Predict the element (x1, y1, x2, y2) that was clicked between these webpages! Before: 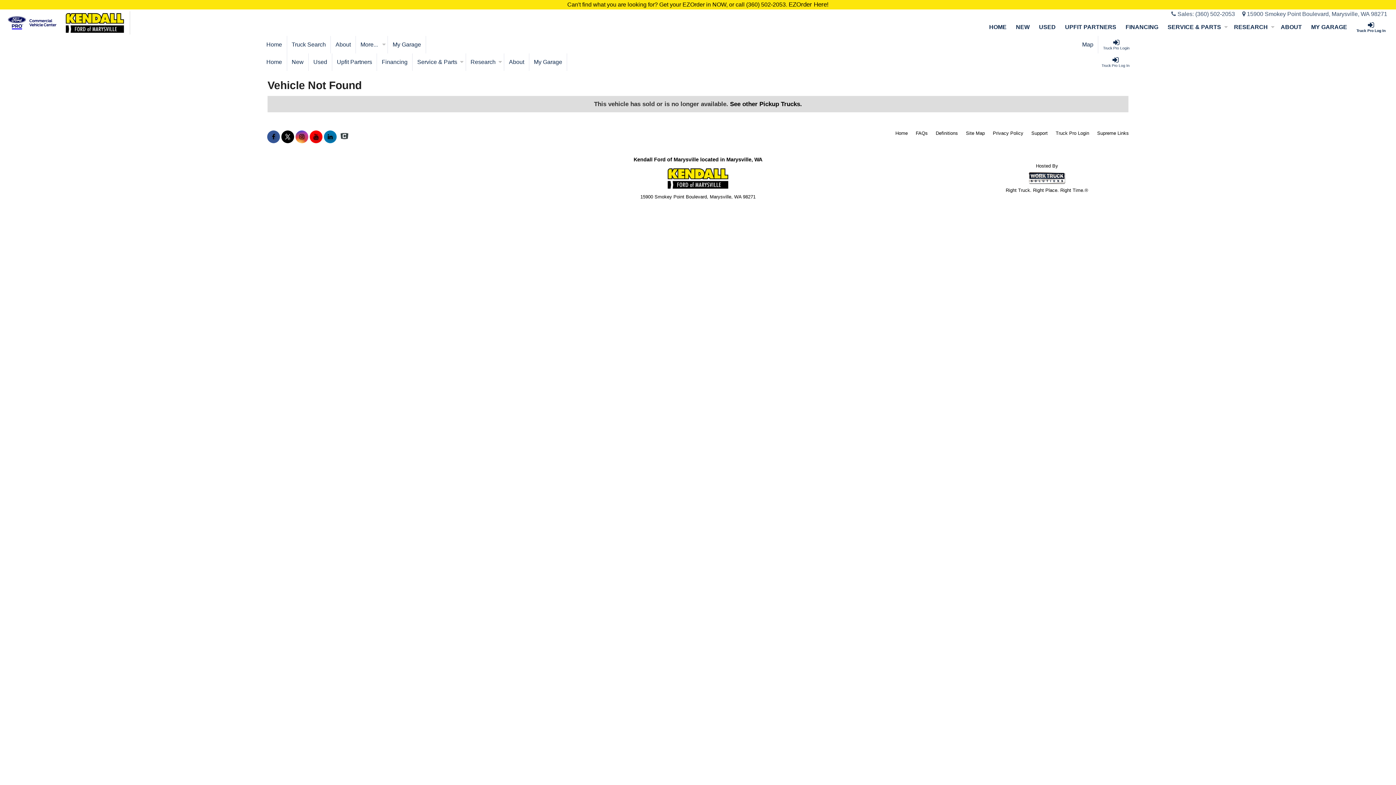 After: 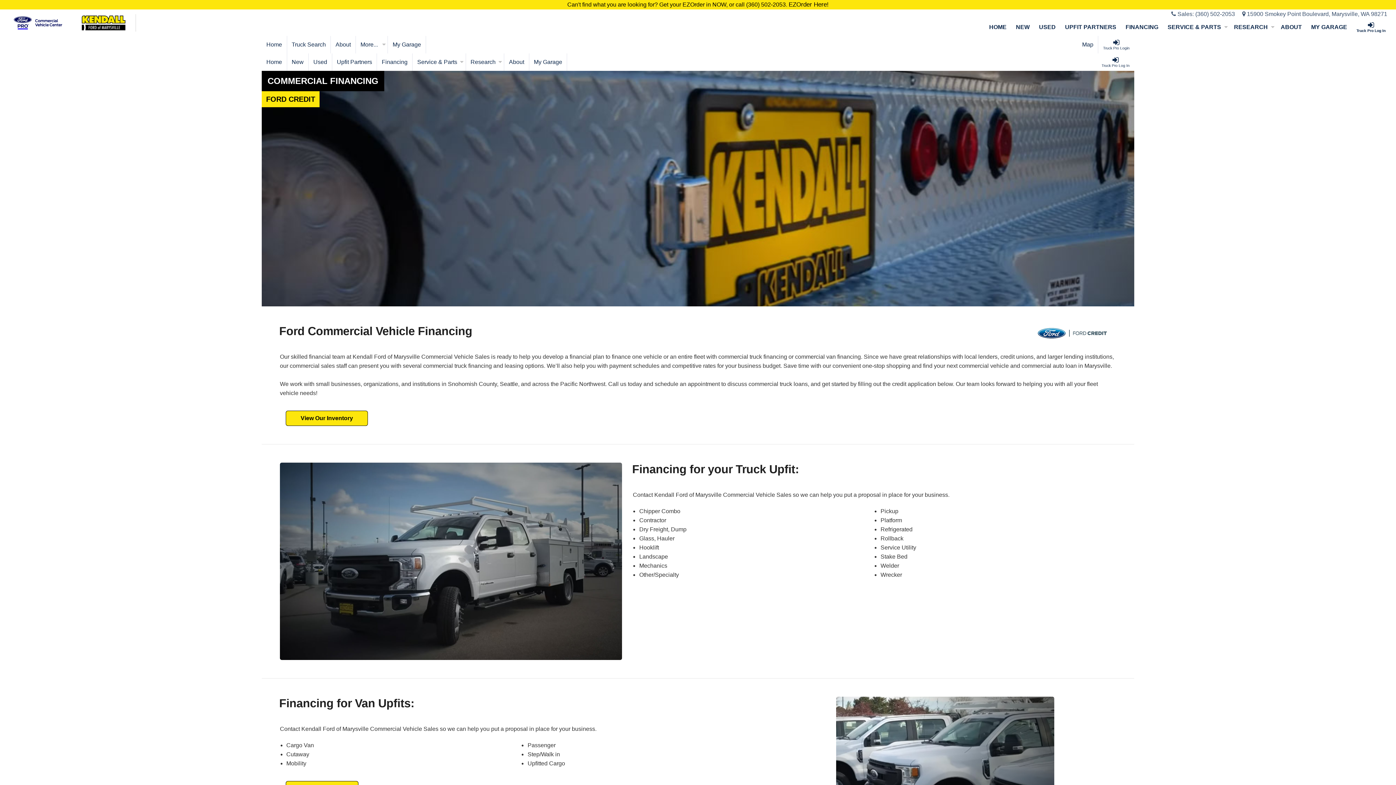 Action: label: Financing bbox: (377, 53, 412, 70)